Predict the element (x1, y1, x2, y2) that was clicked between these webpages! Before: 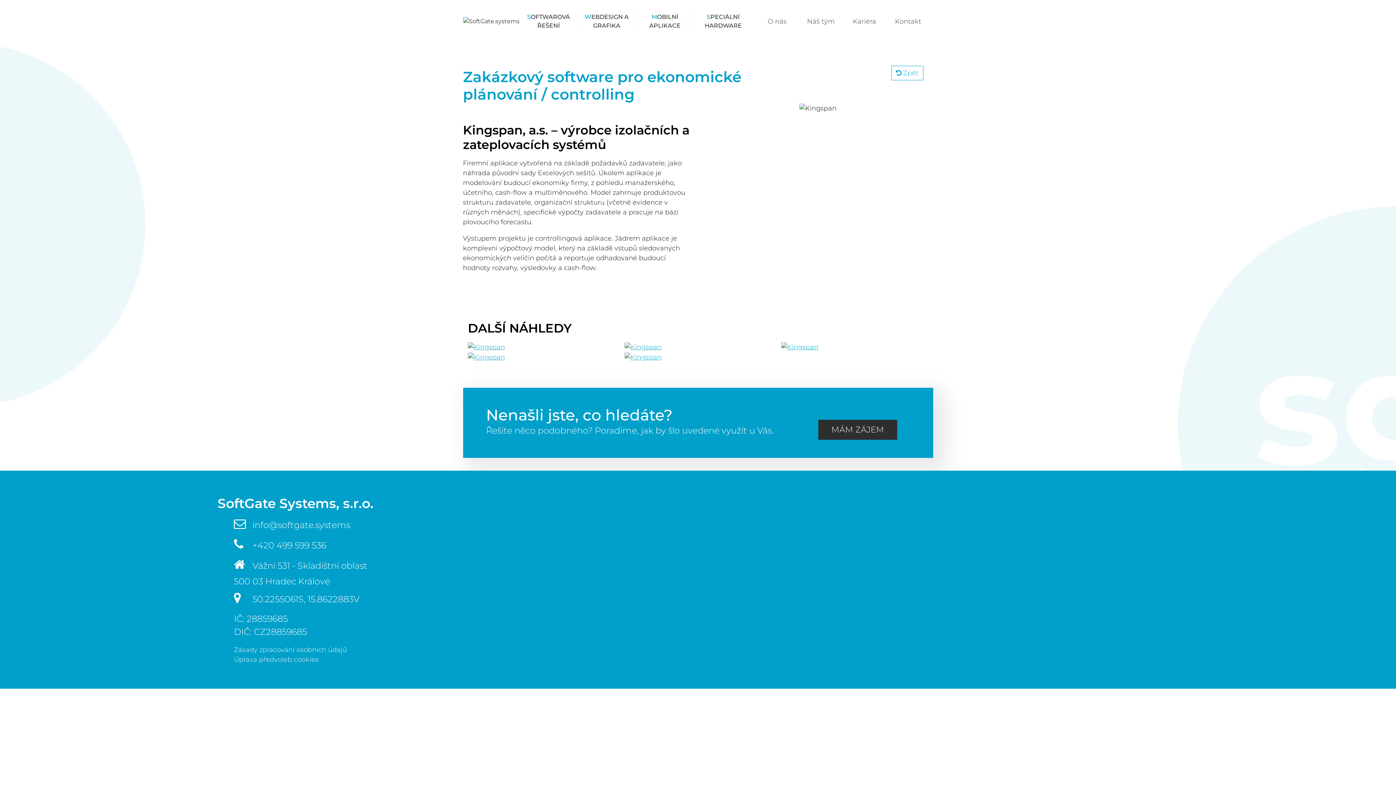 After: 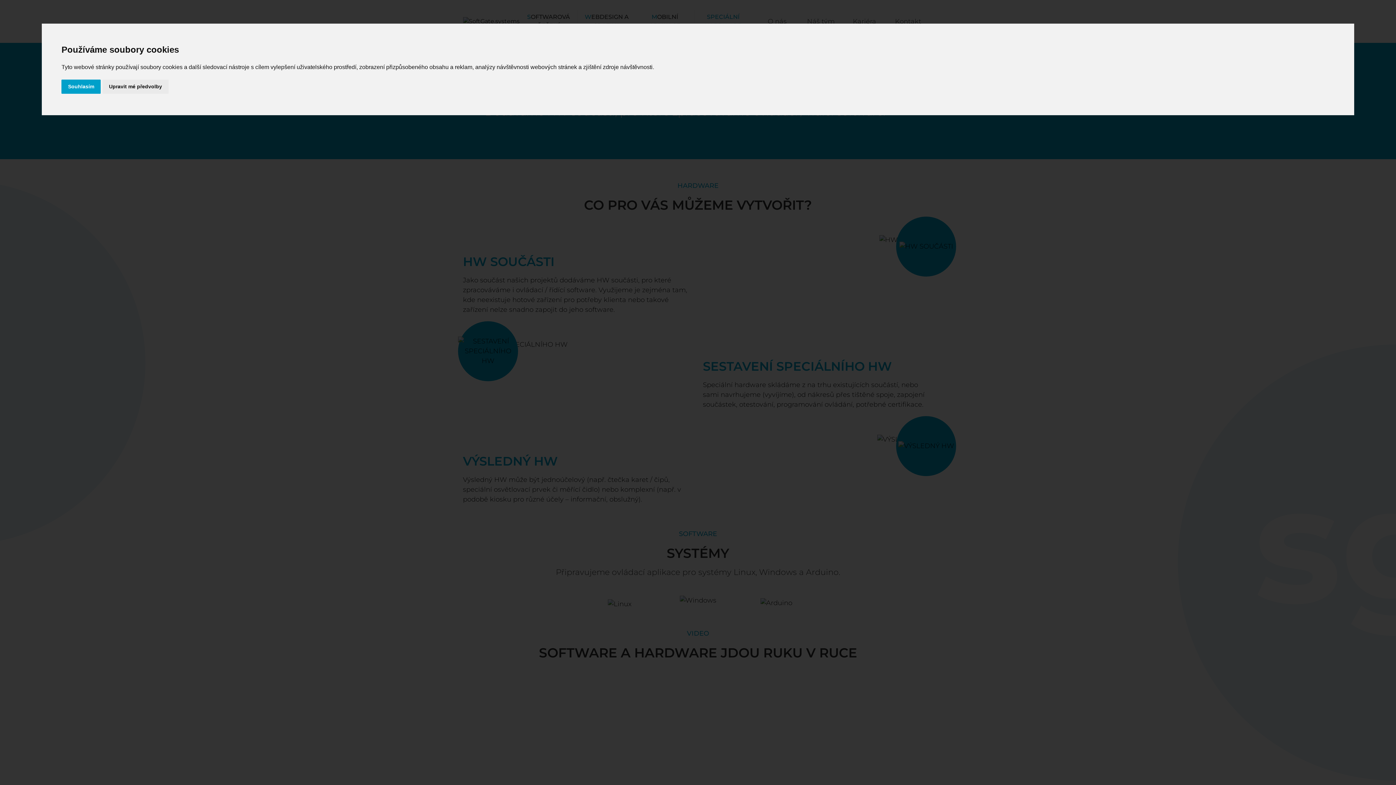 Action: bbox: (694, 9, 752, 33) label: SPECIÁLNÍ HARDWARE